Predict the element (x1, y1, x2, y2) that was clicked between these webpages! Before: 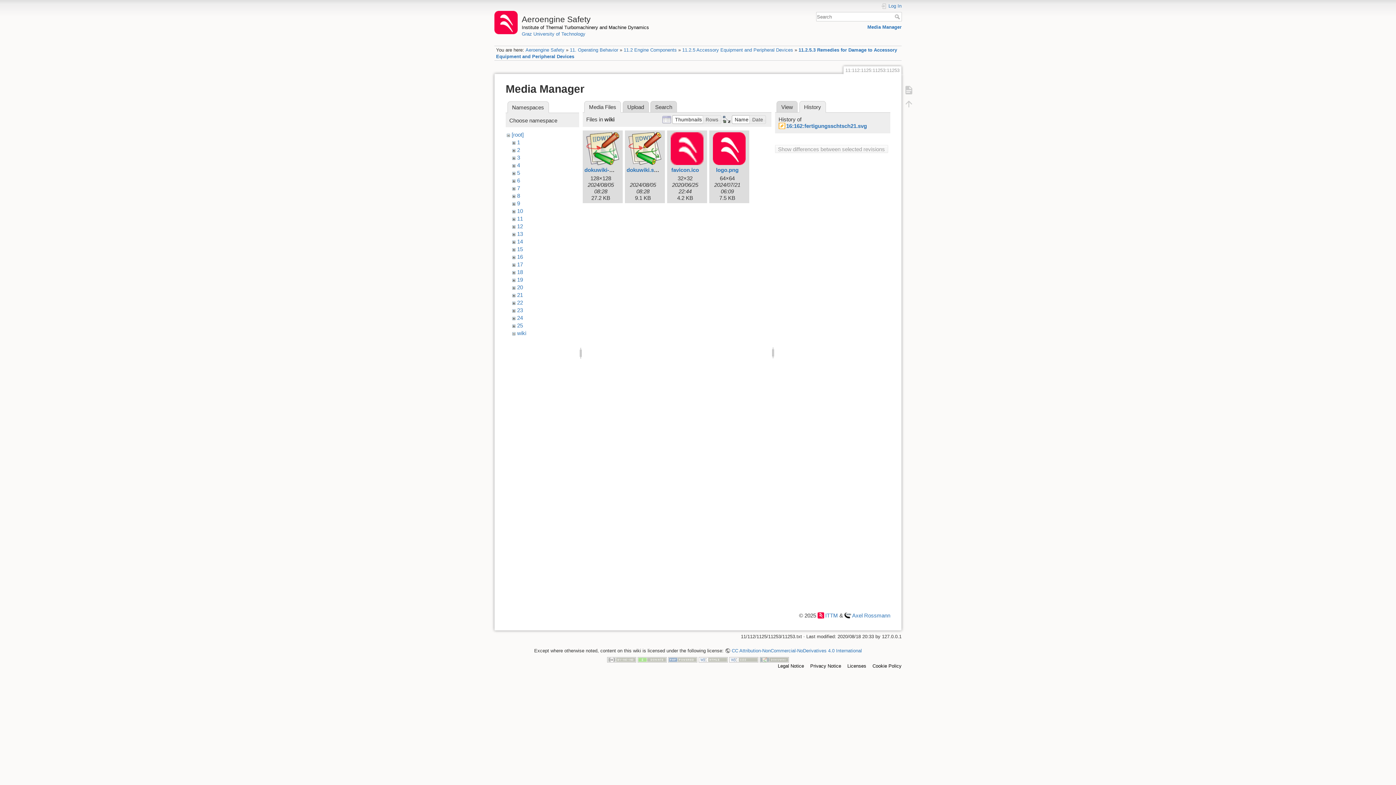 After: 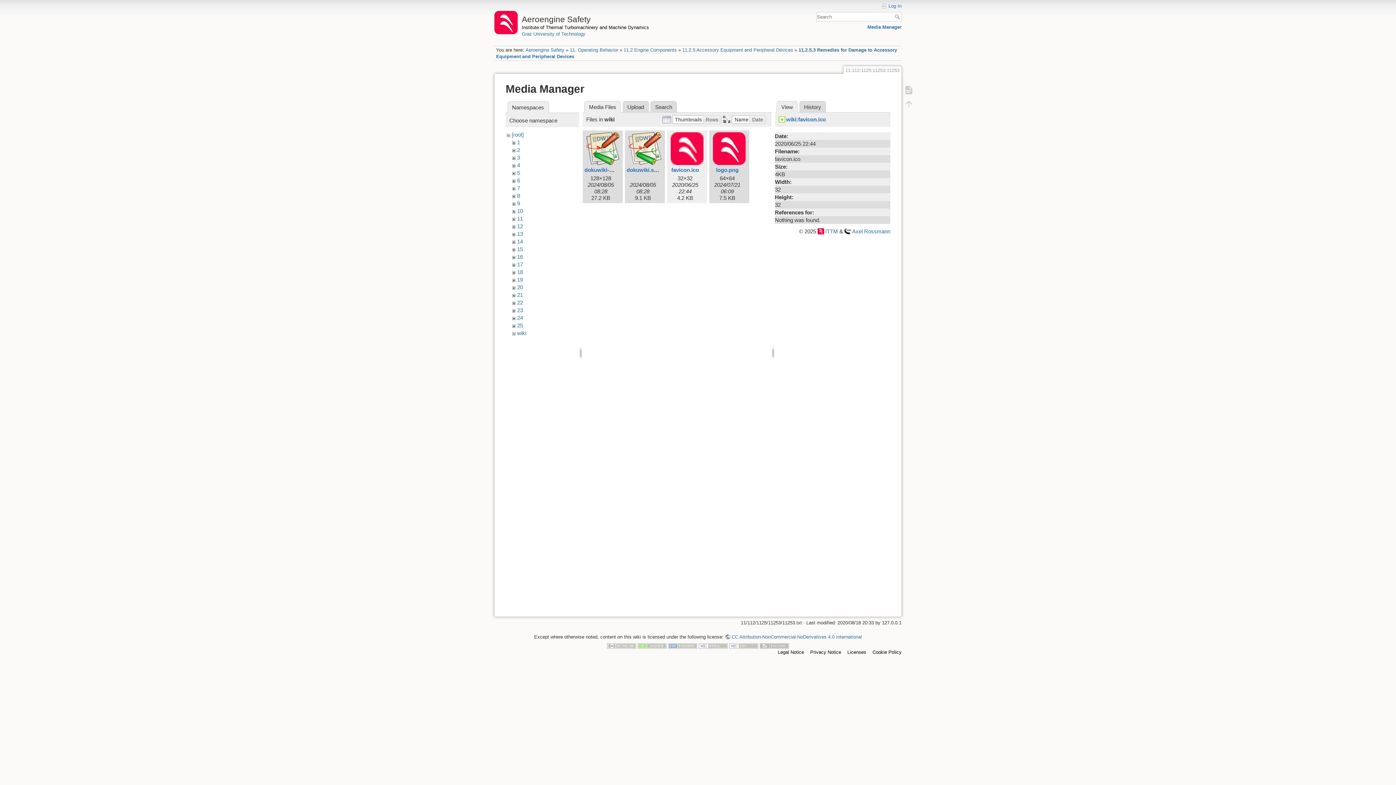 Action: bbox: (668, 132, 705, 165)